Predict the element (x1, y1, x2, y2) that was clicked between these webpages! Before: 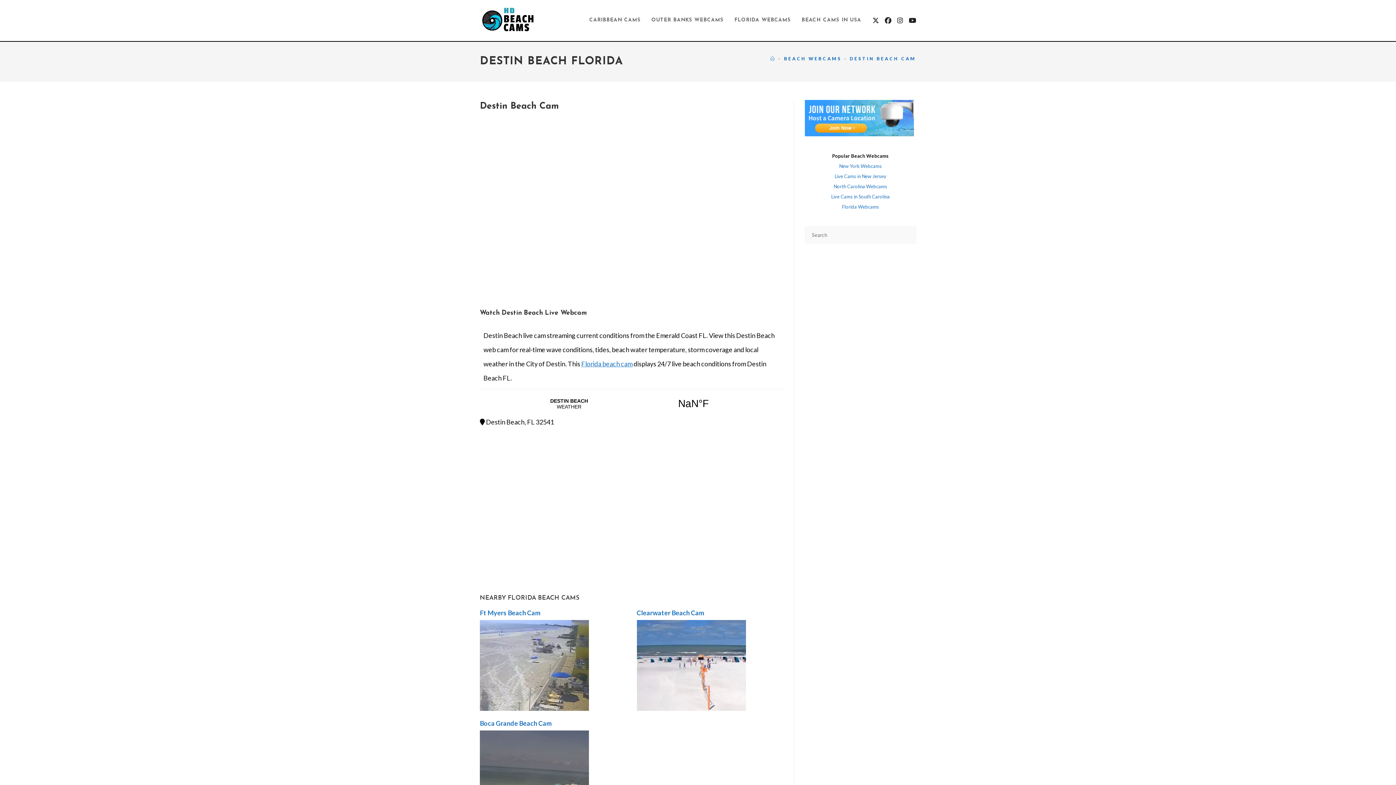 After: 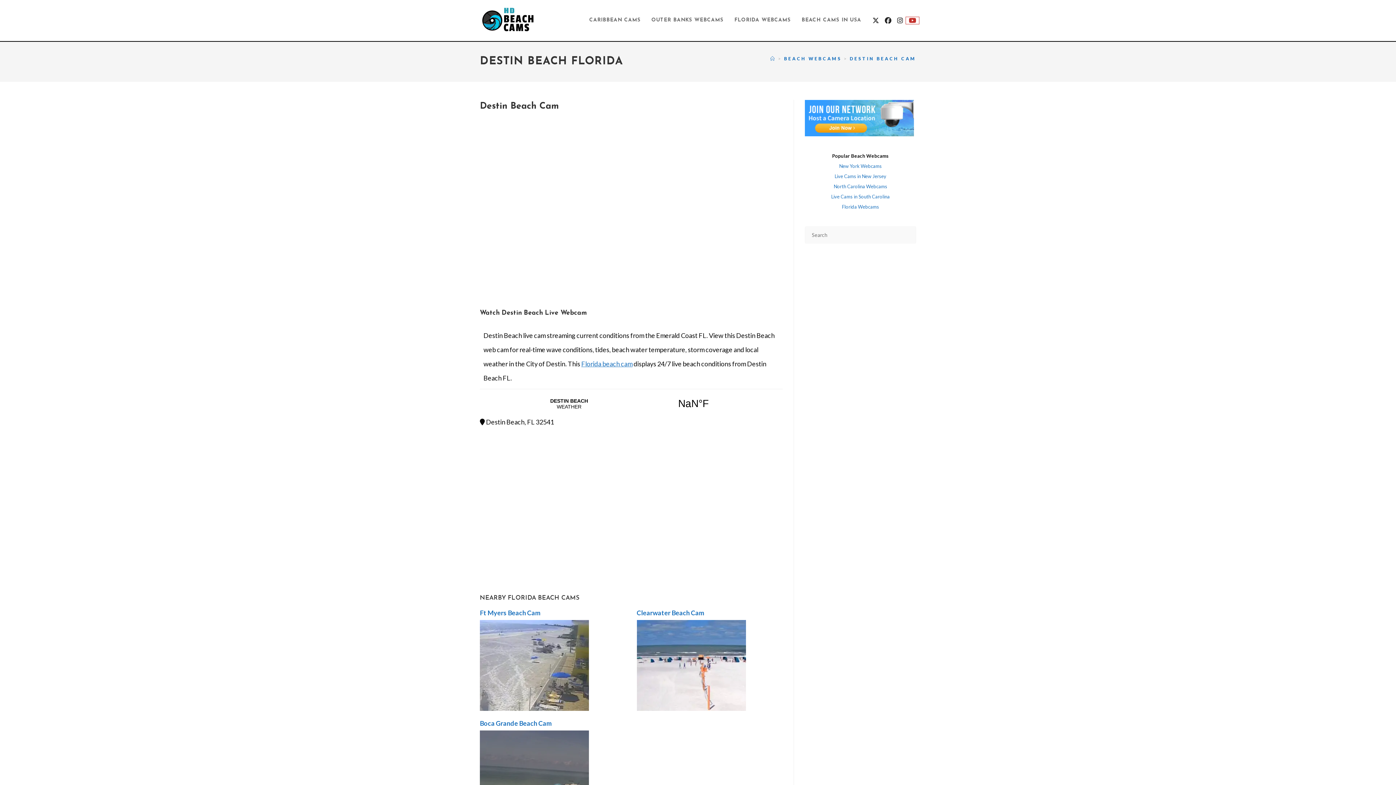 Action: bbox: (906, 16, 919, 23) label: Youtube (opens in a new tab)